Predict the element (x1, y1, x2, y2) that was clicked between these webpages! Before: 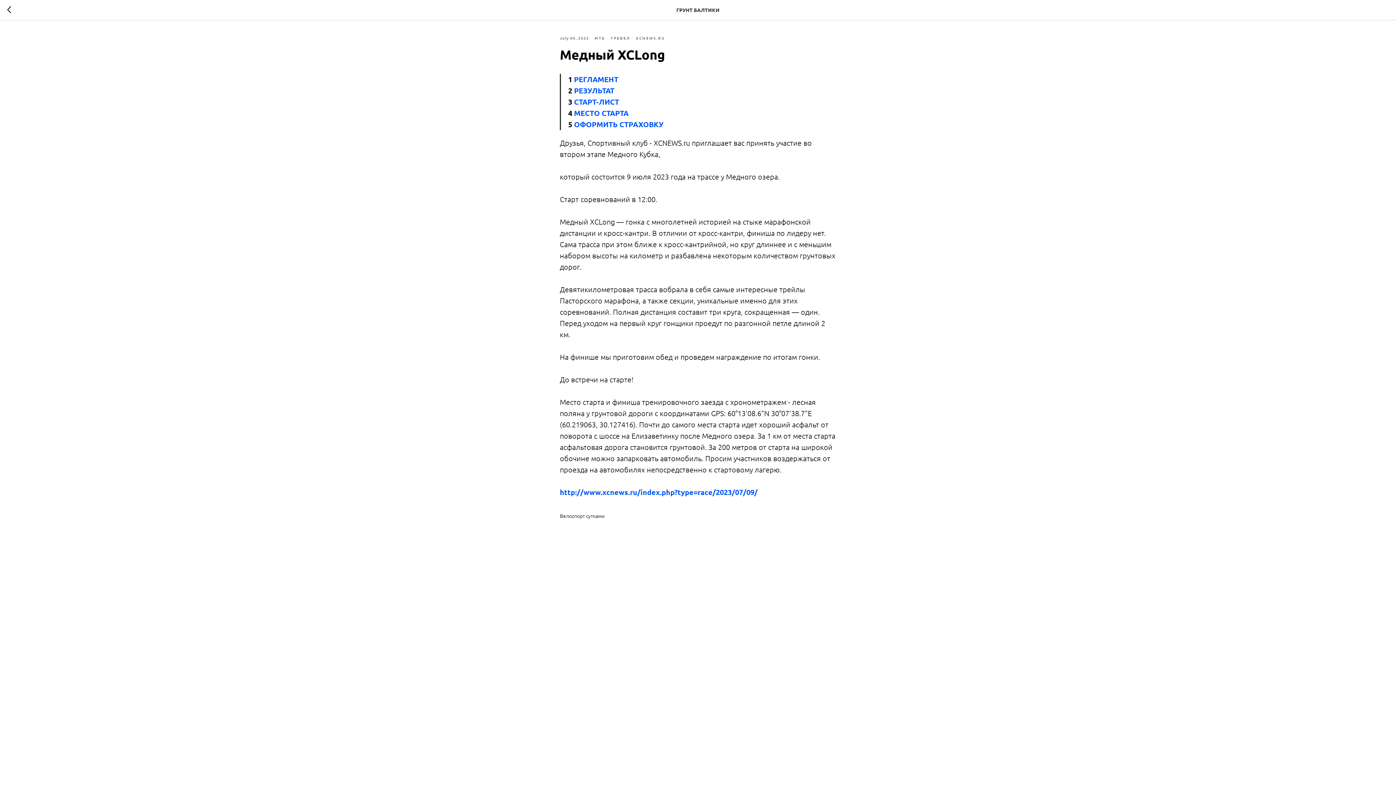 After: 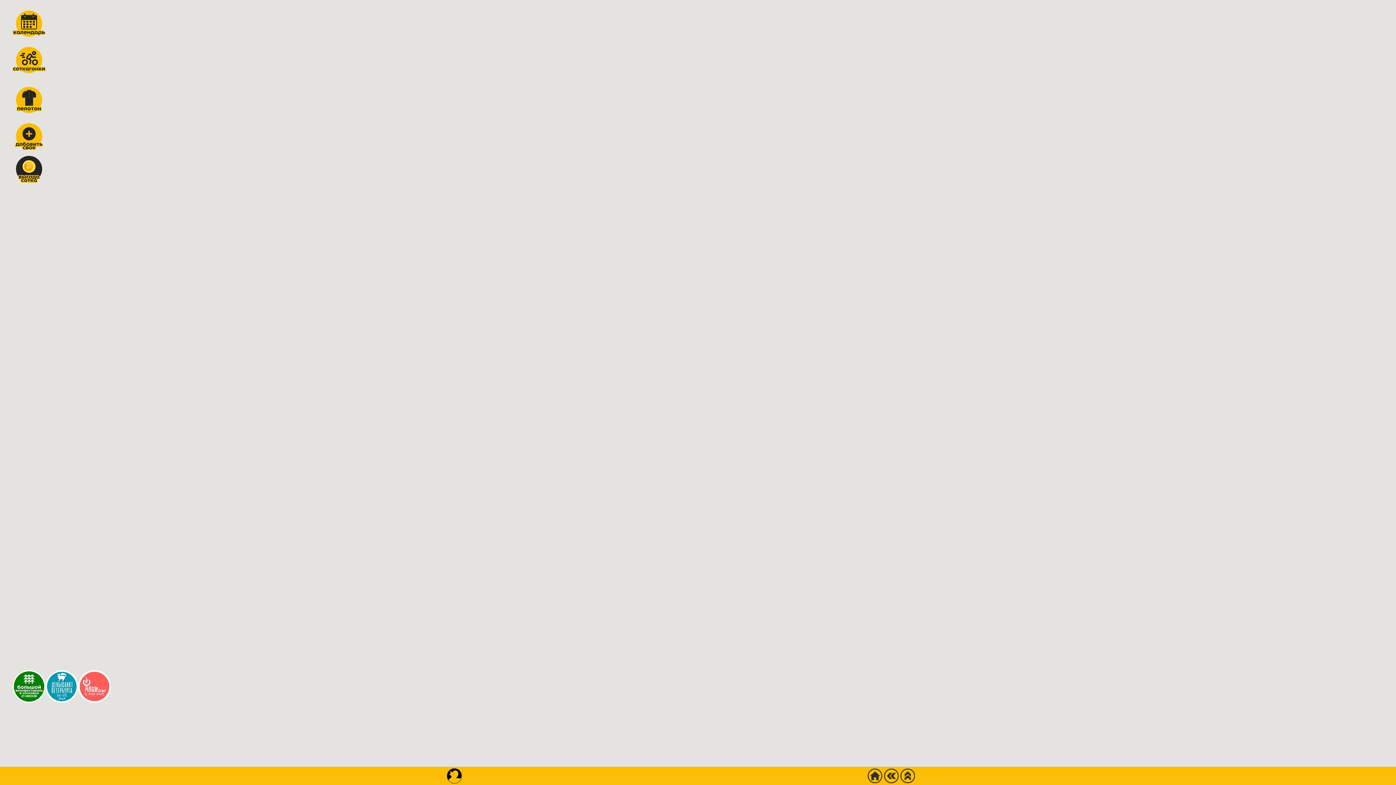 Action: label: МТБ bbox: (594, 34, 610, 41)